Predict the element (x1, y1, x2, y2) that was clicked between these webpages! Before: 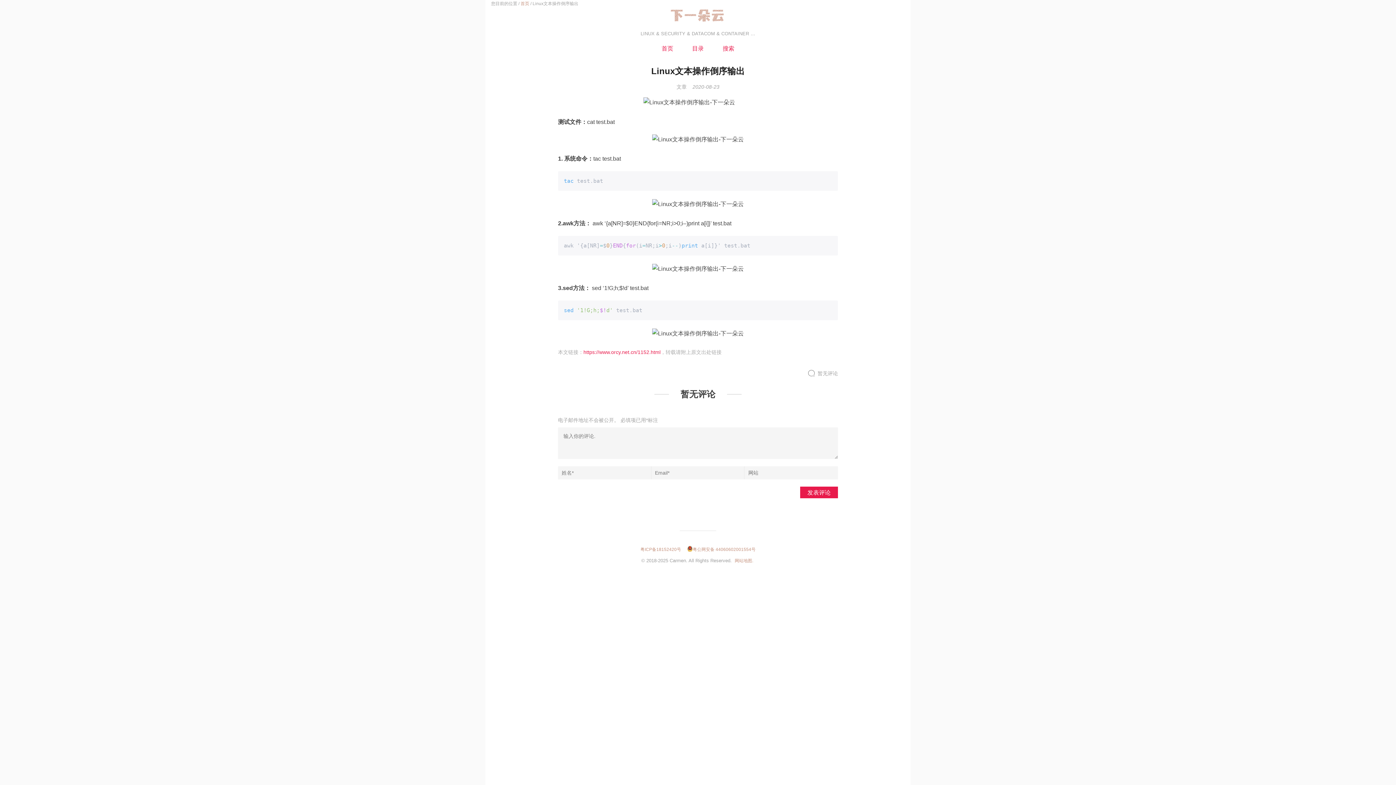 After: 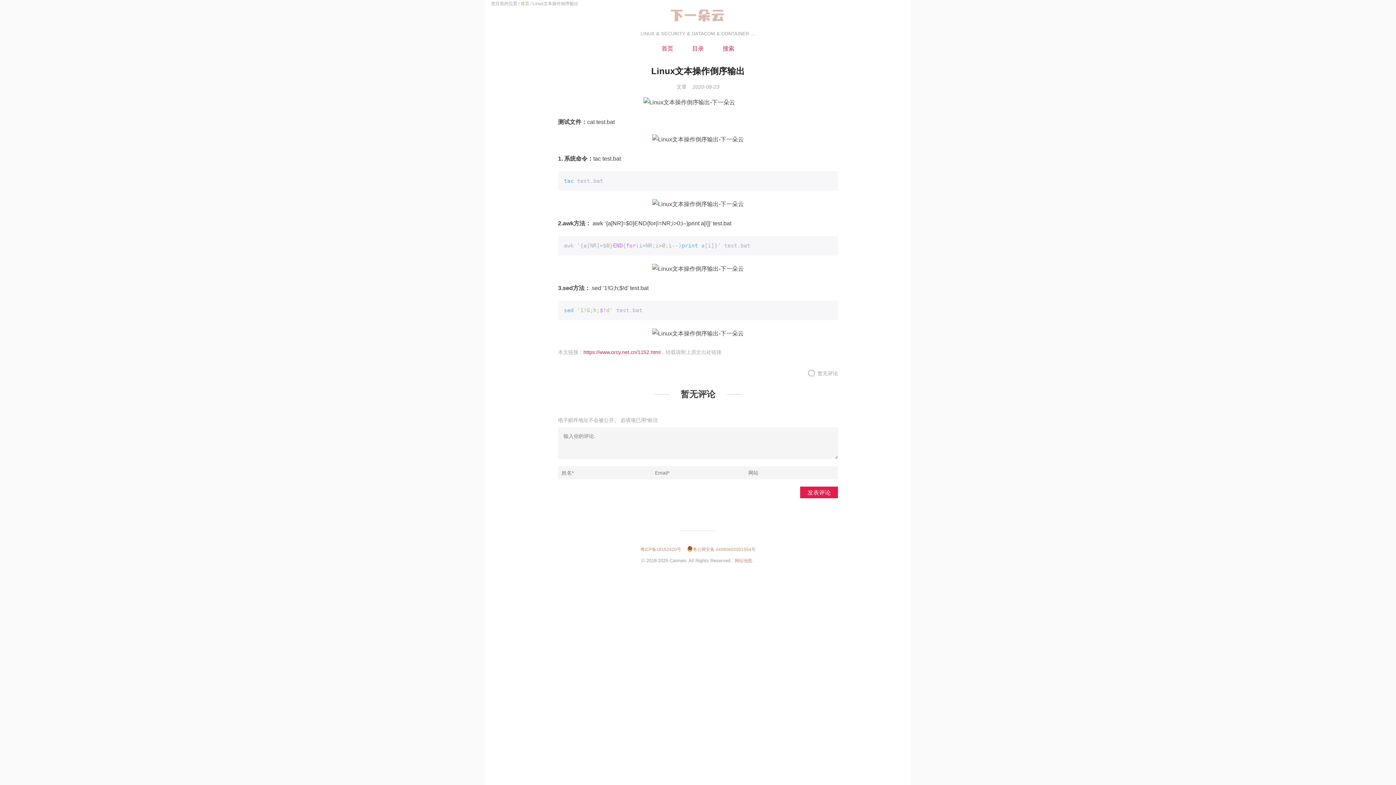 Action: label: 2020-08-23 bbox: (692, 84, 719, 89)